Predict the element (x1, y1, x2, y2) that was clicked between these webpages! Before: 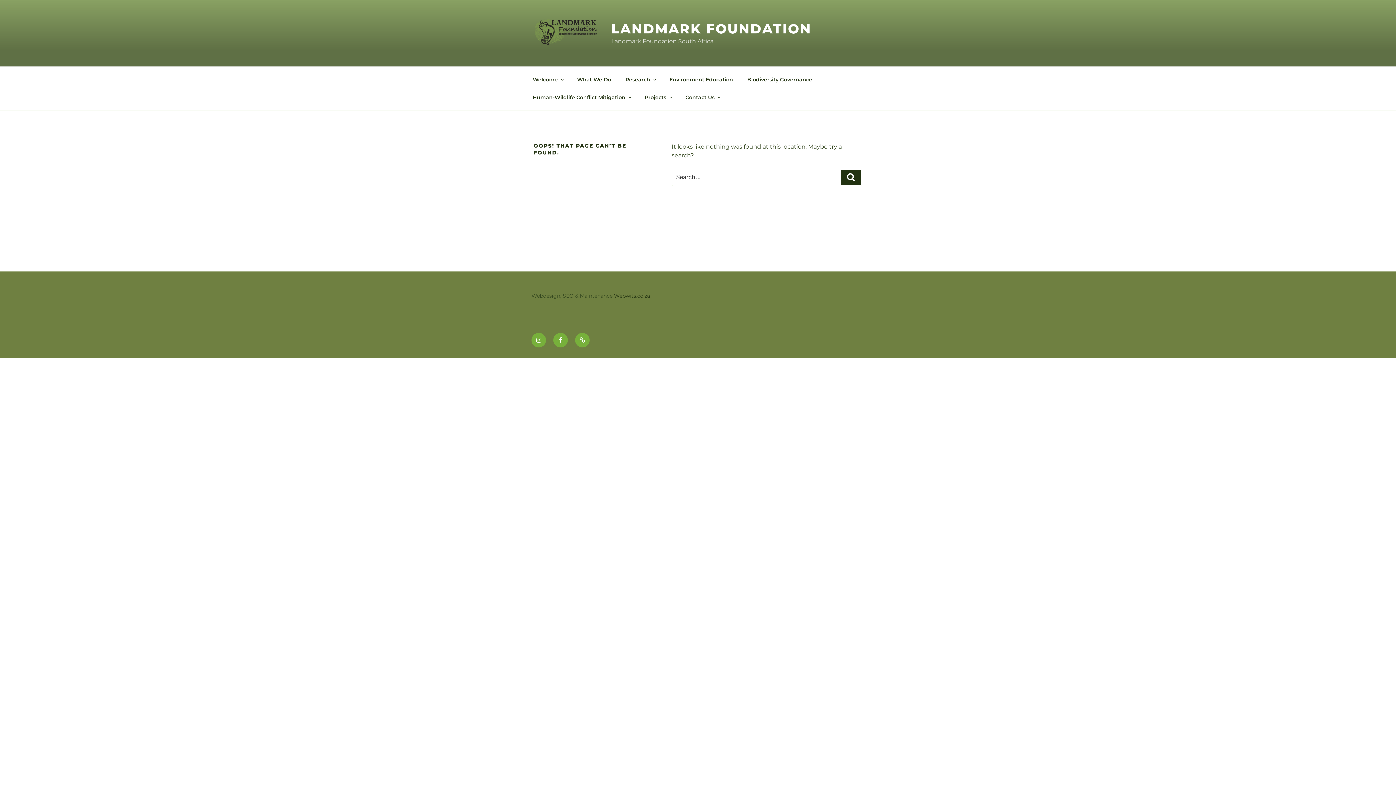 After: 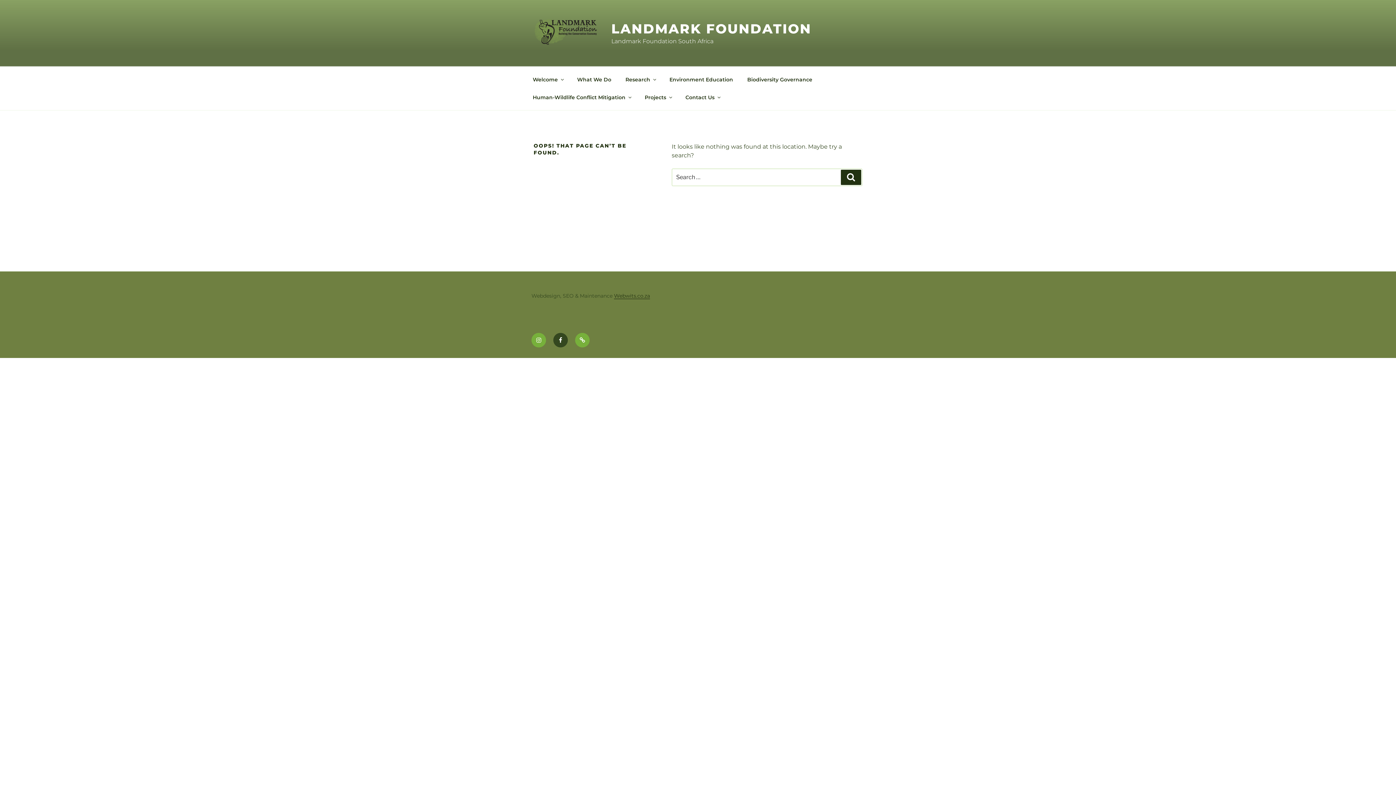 Action: label: Facebook bbox: (553, 333, 568, 347)